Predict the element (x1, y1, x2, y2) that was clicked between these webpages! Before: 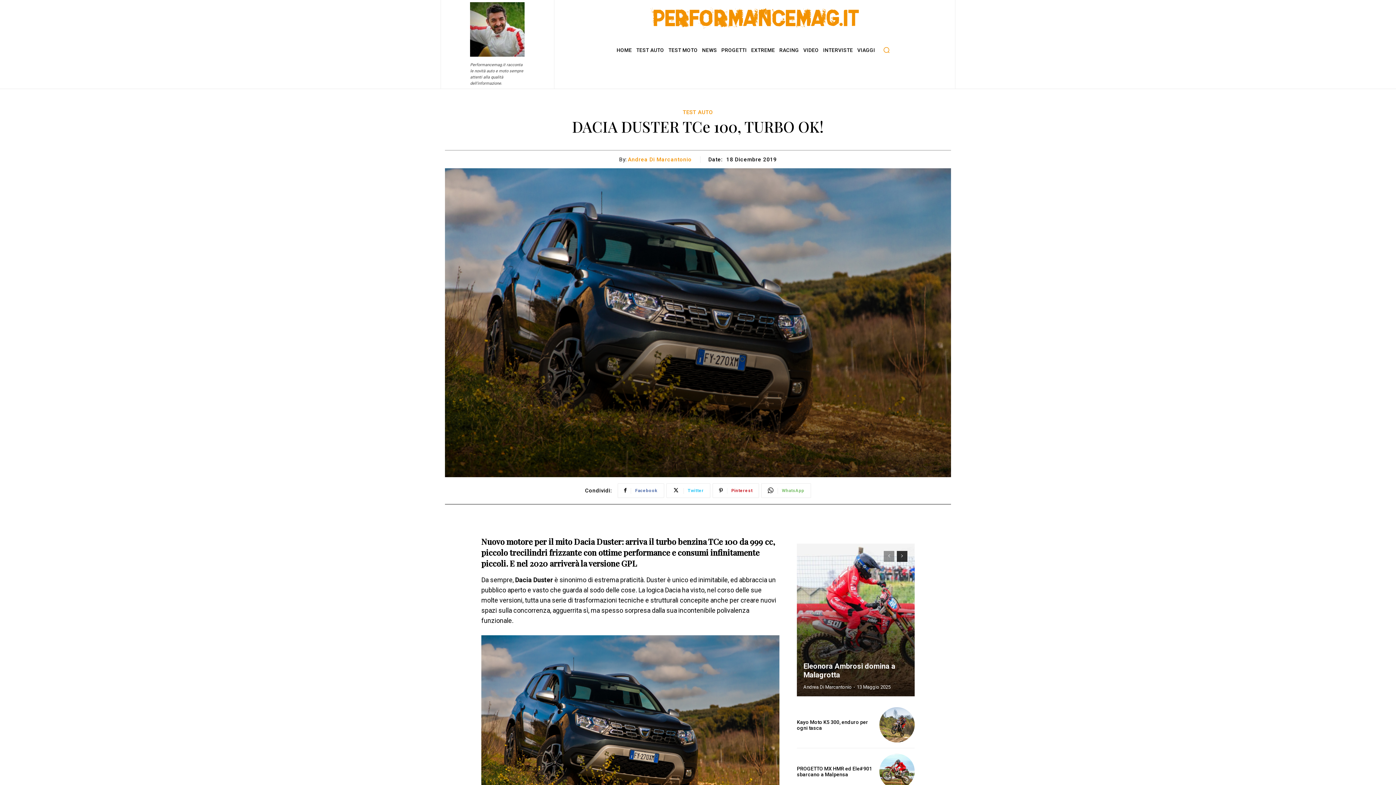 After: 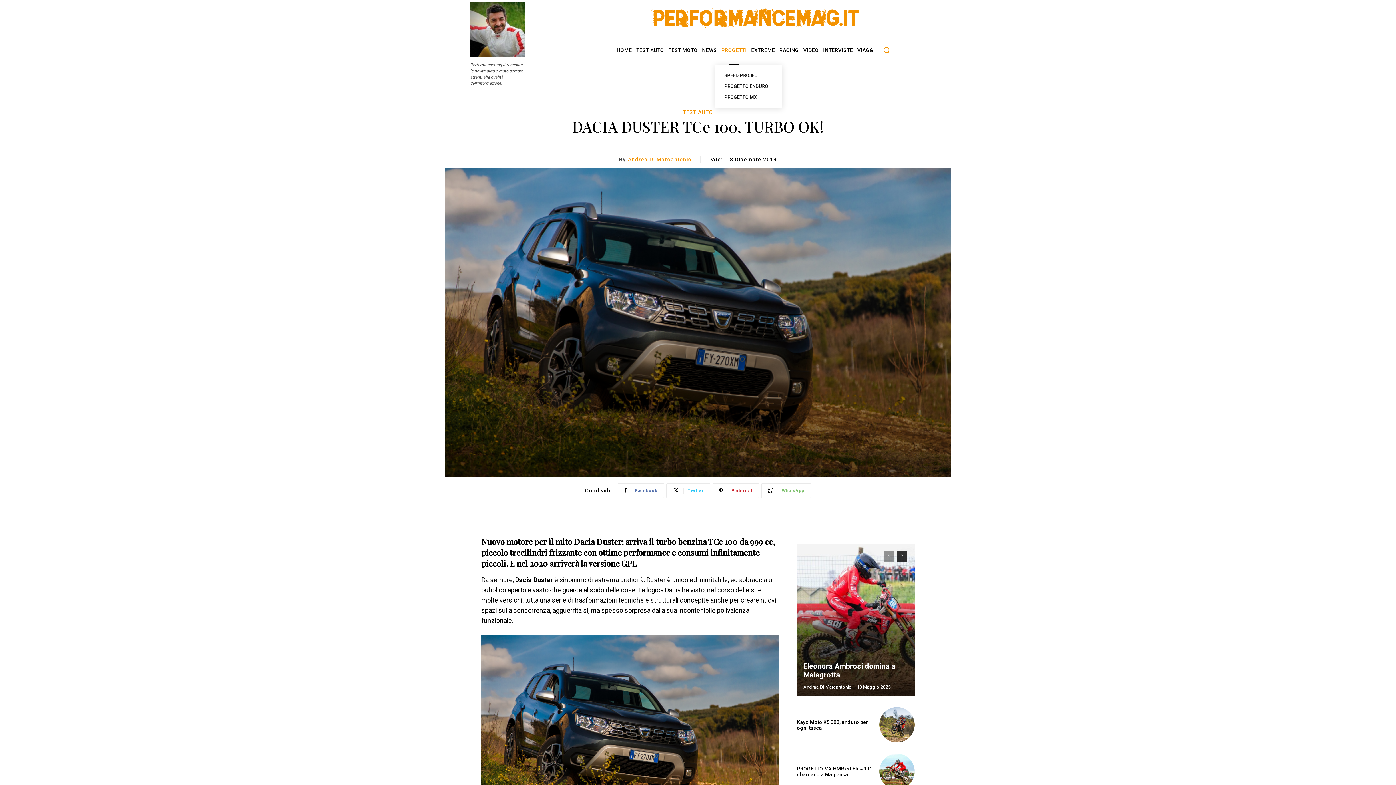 Action: label: PROGETTI bbox: (720, 35, 747, 64)